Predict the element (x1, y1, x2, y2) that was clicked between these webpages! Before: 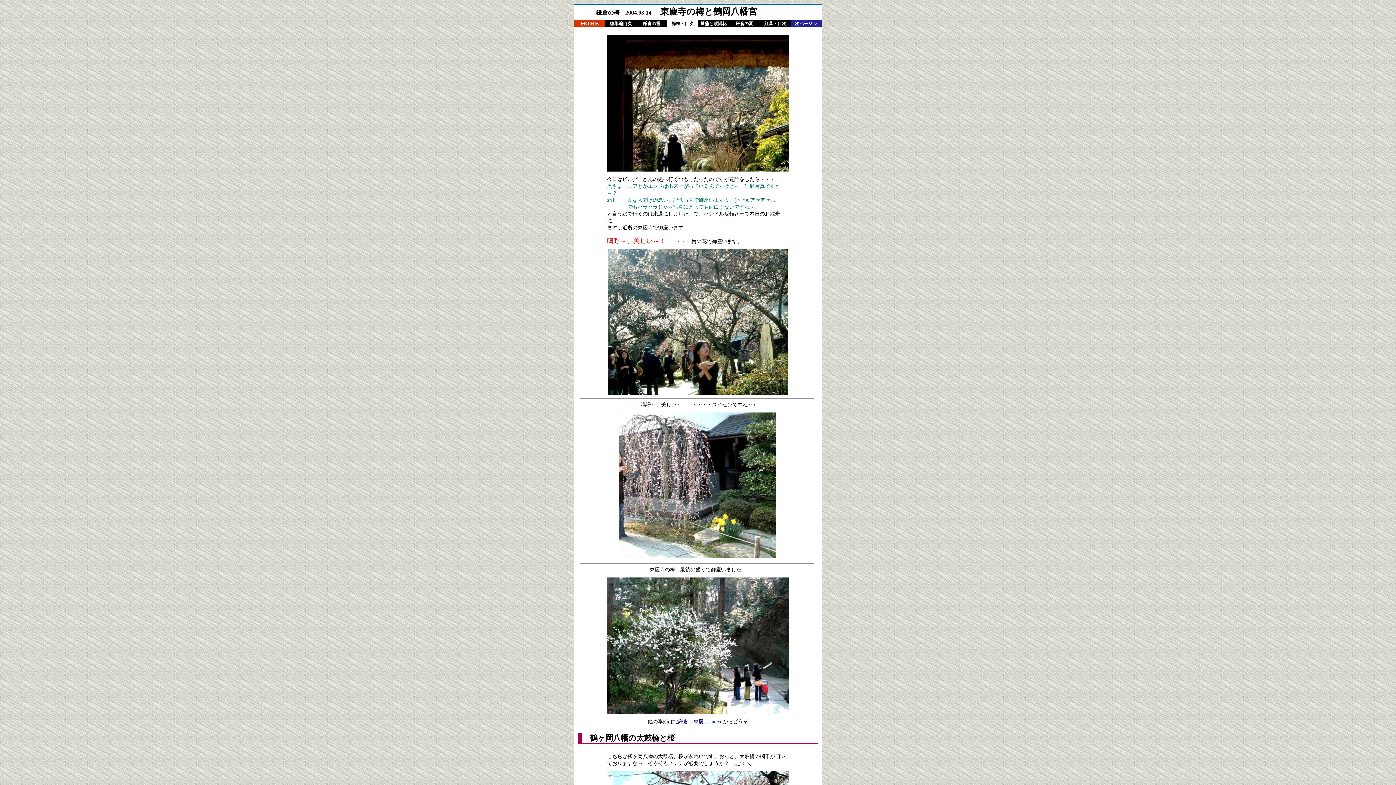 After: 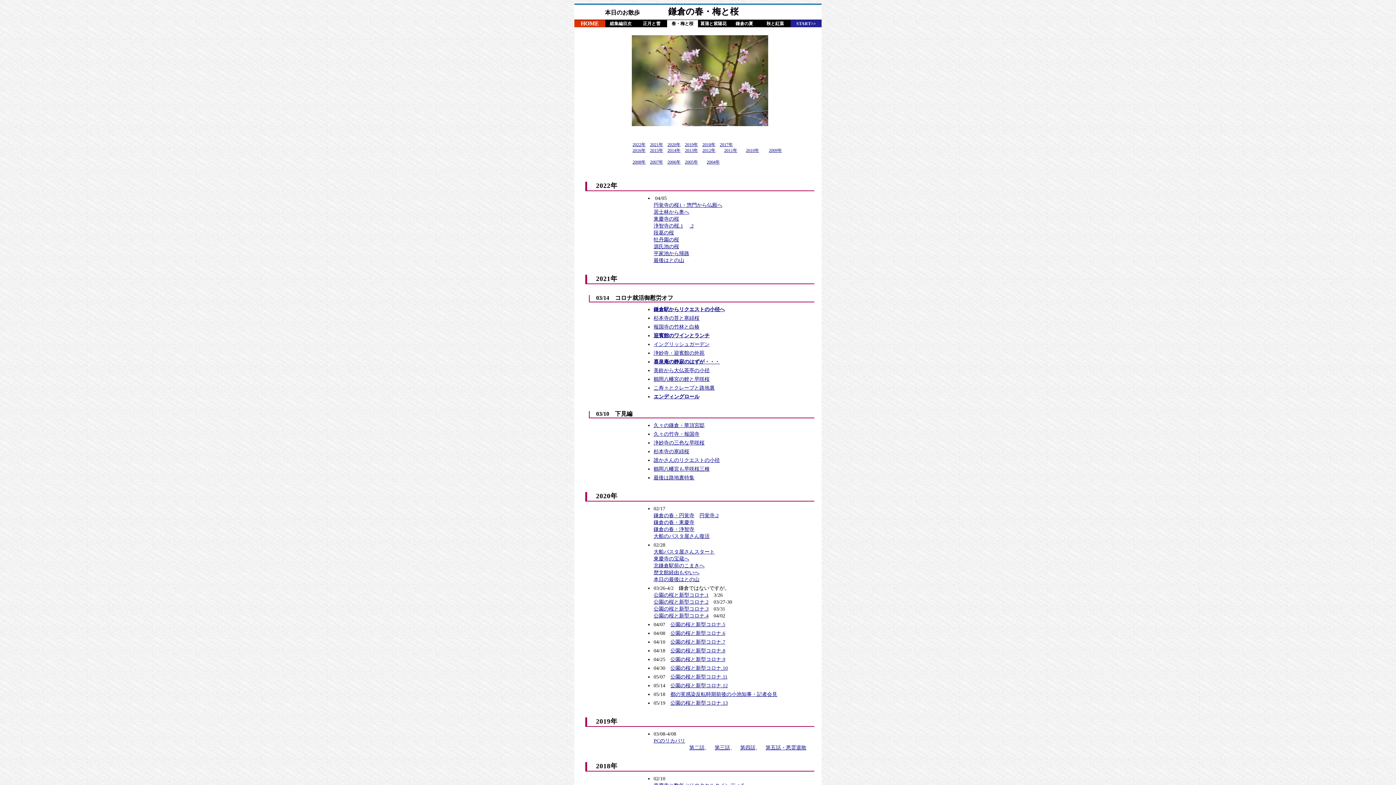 Action: bbox: (667, 20, 698, 27) label: 梅桜・目次